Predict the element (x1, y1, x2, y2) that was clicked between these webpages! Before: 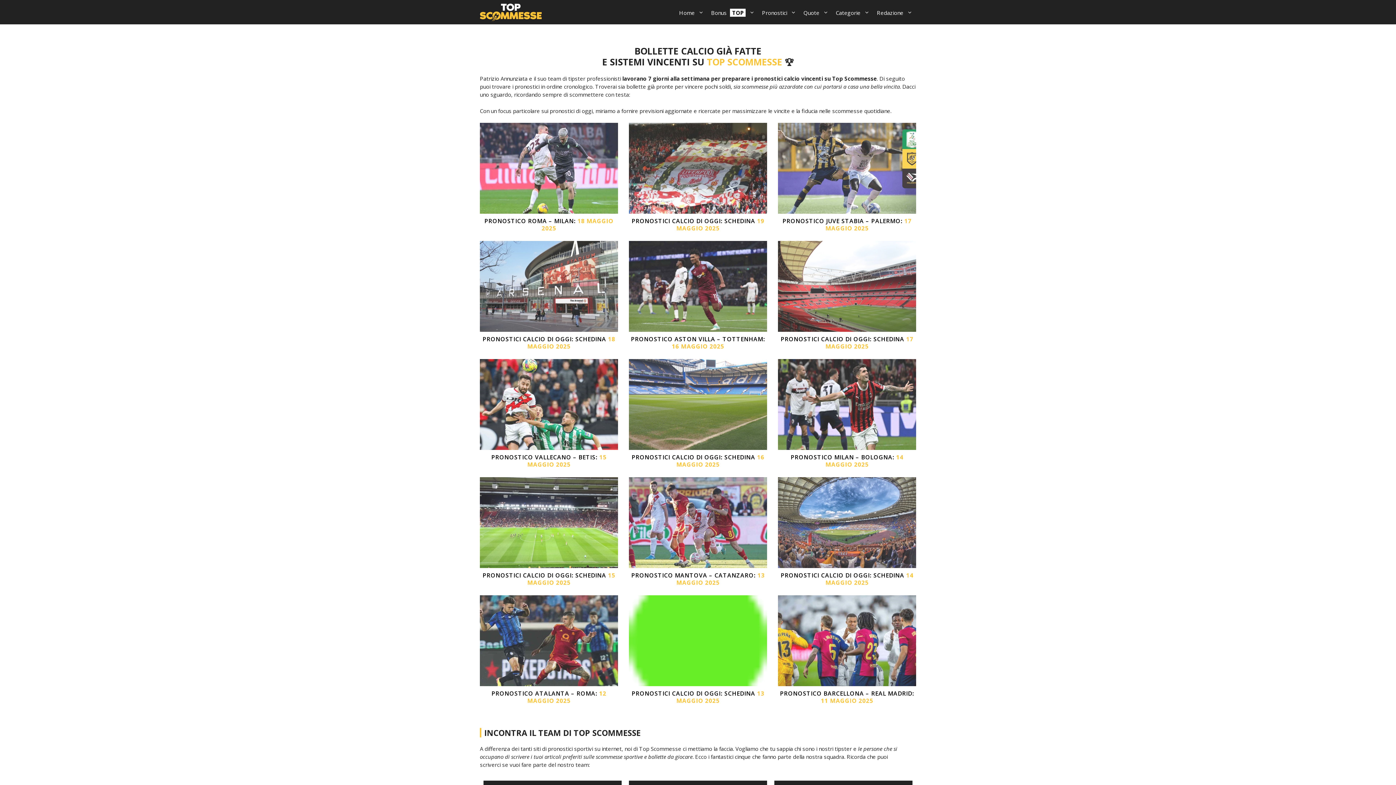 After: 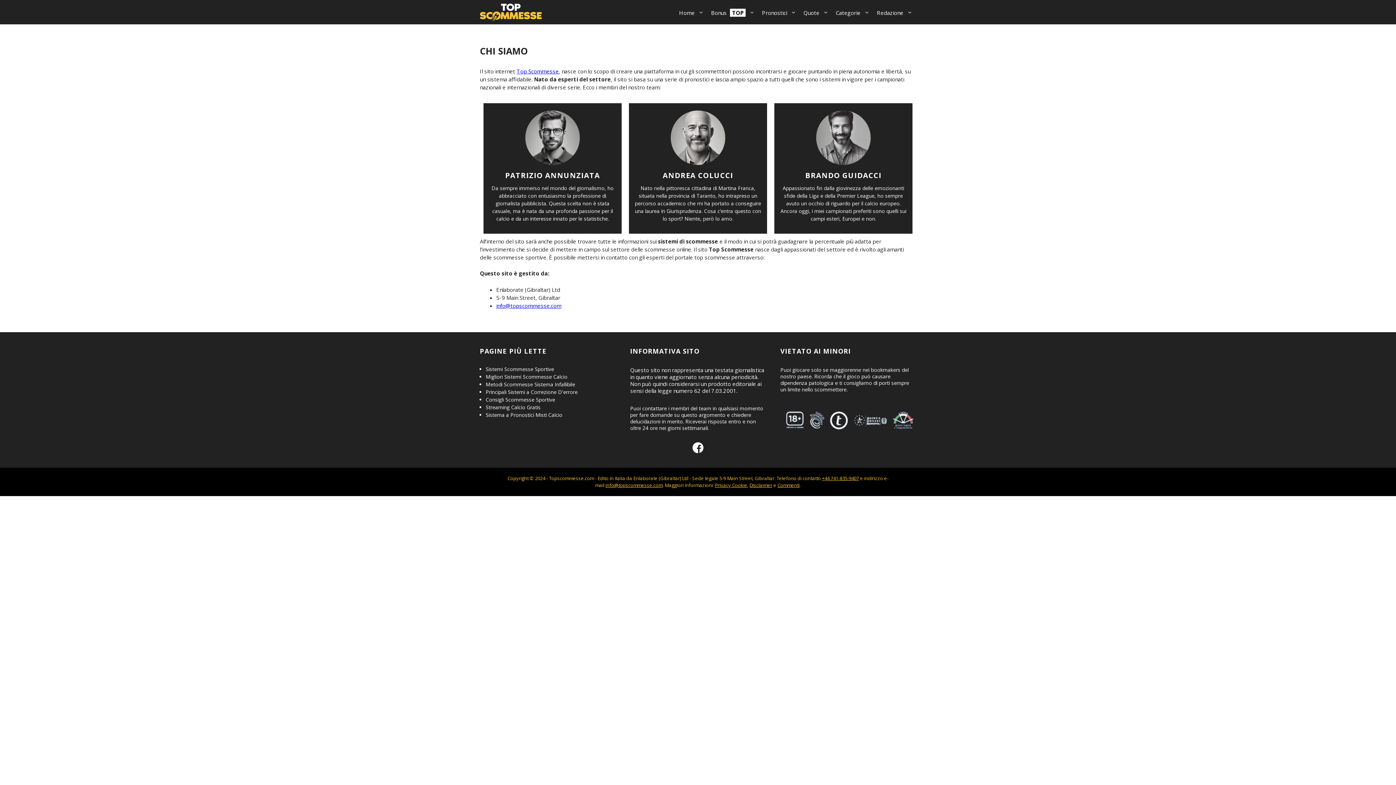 Action: label: Redazione bbox: (873, 7, 916, 18)